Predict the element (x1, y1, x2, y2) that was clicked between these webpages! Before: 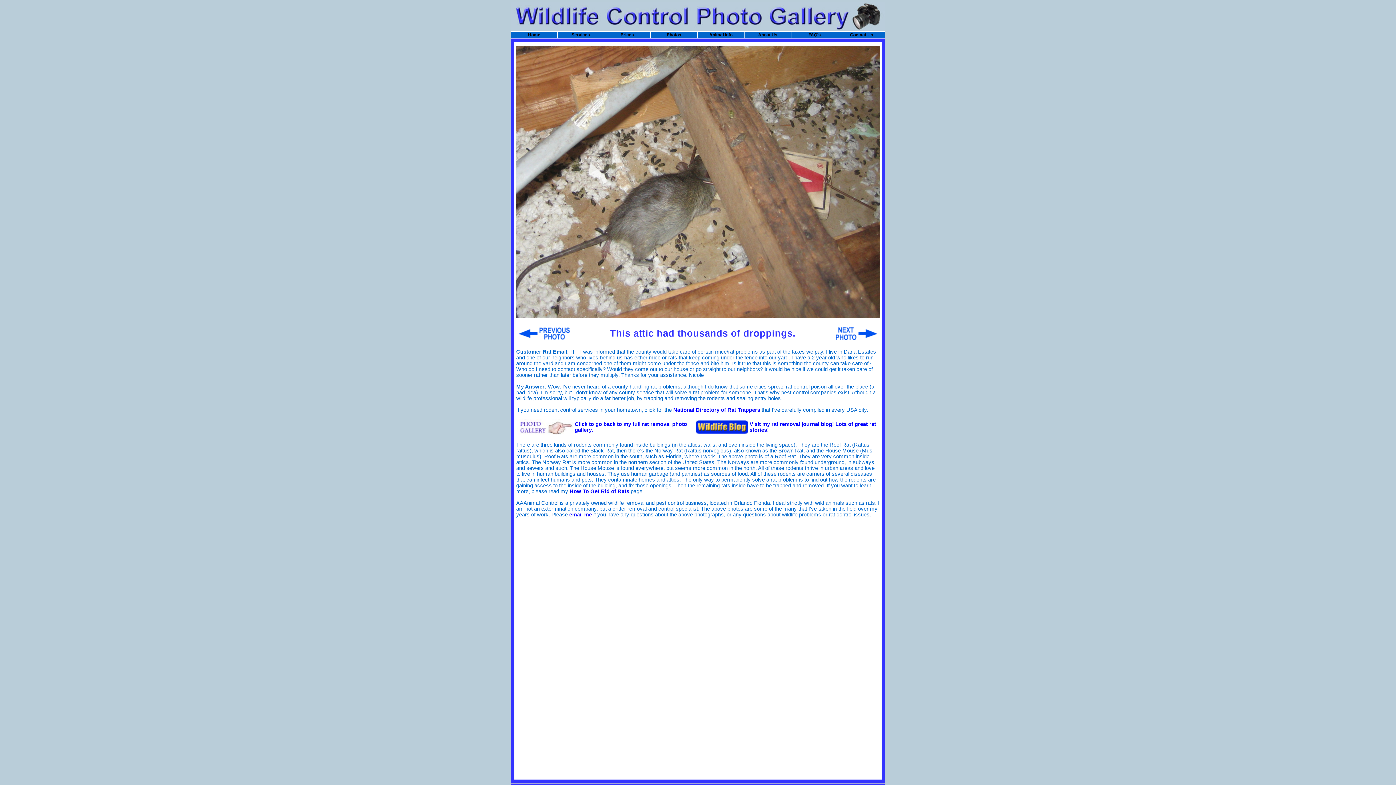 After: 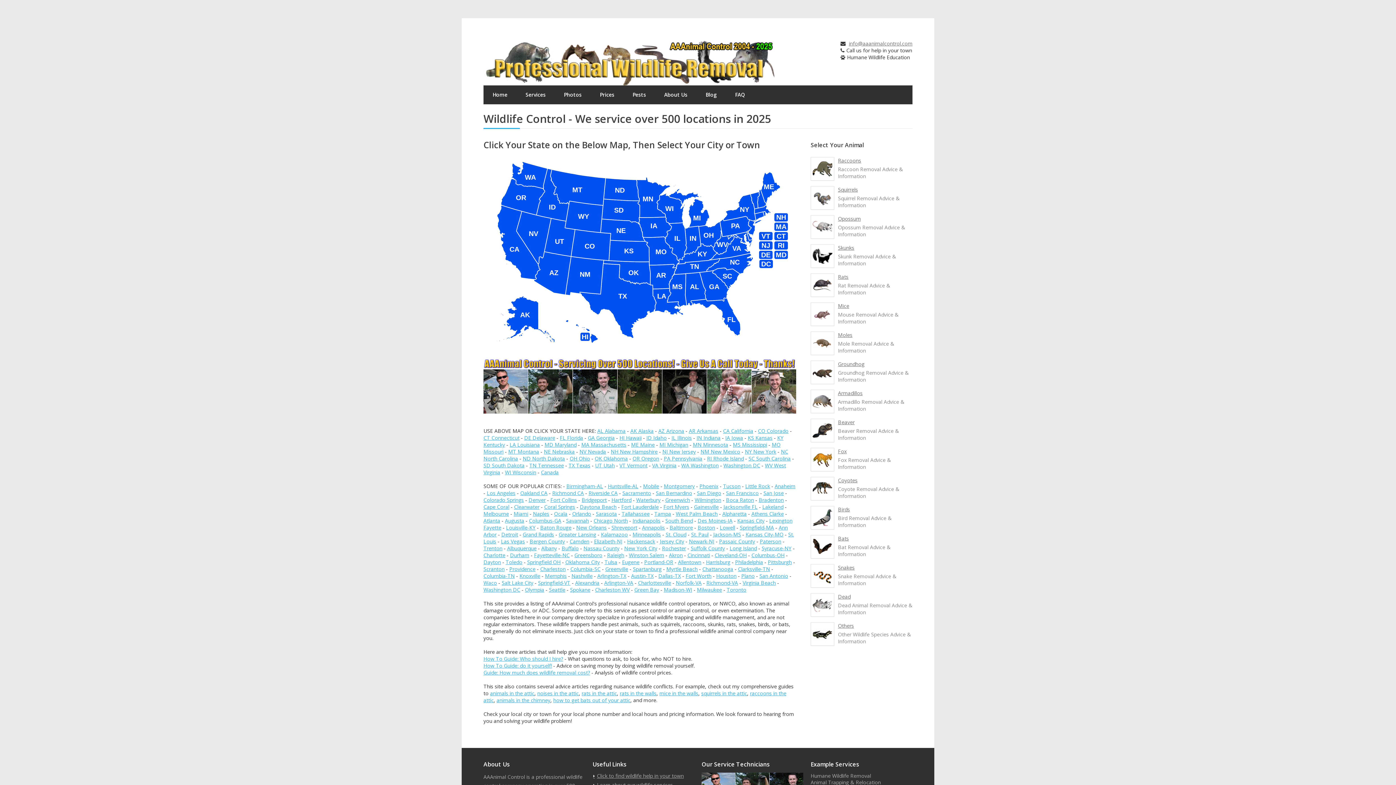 Action: bbox: (516, 31, 552, 38) label: Home